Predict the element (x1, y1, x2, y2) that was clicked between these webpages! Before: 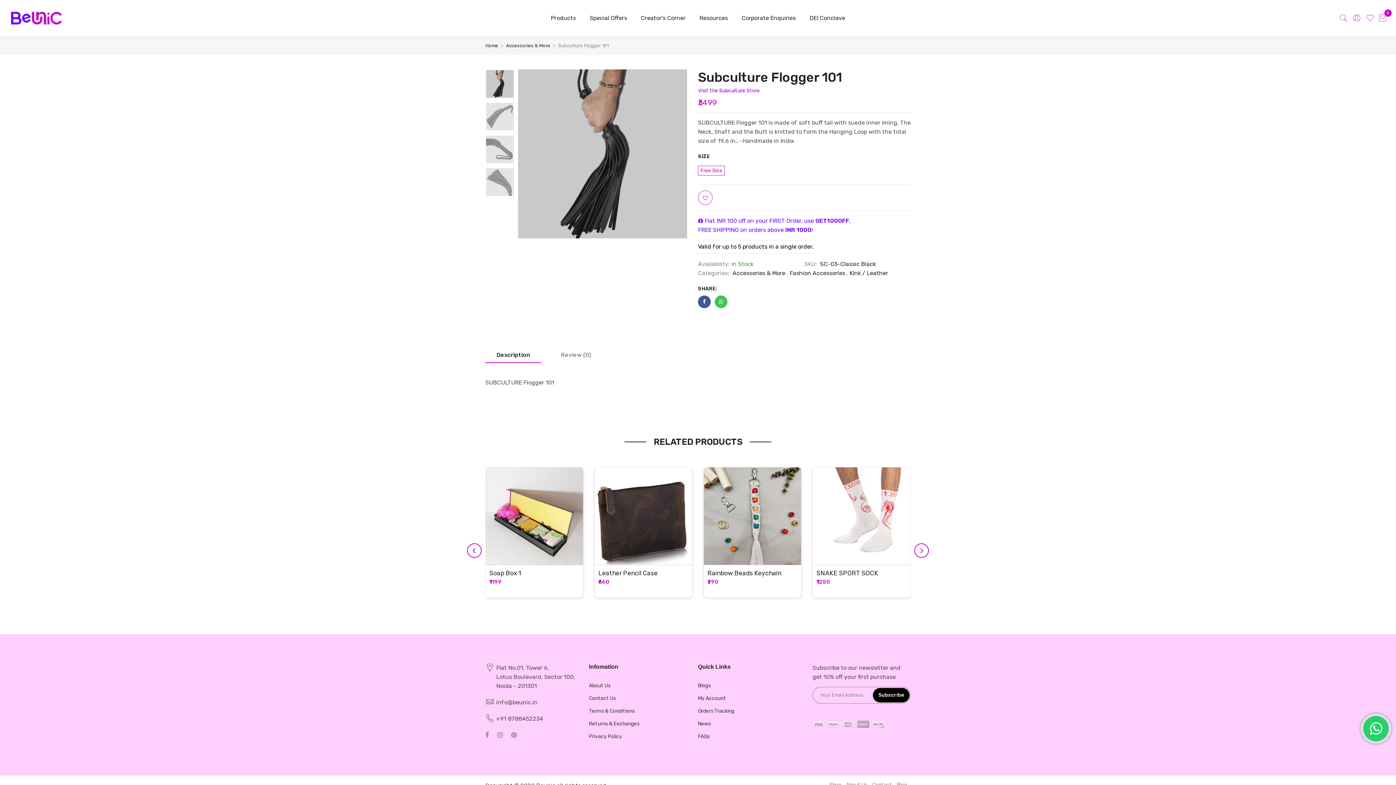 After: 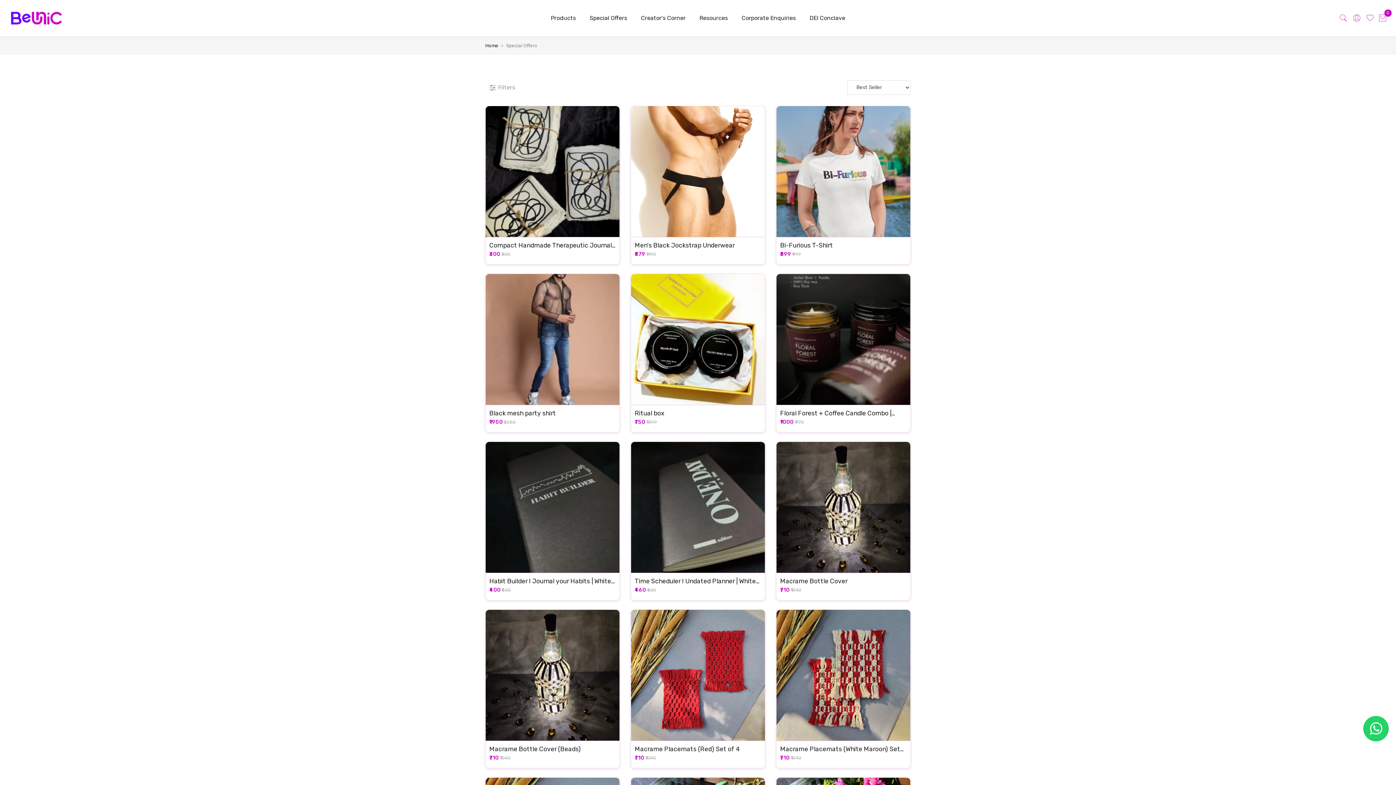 Action: bbox: (589, 9, 627, 27) label: Special Offers